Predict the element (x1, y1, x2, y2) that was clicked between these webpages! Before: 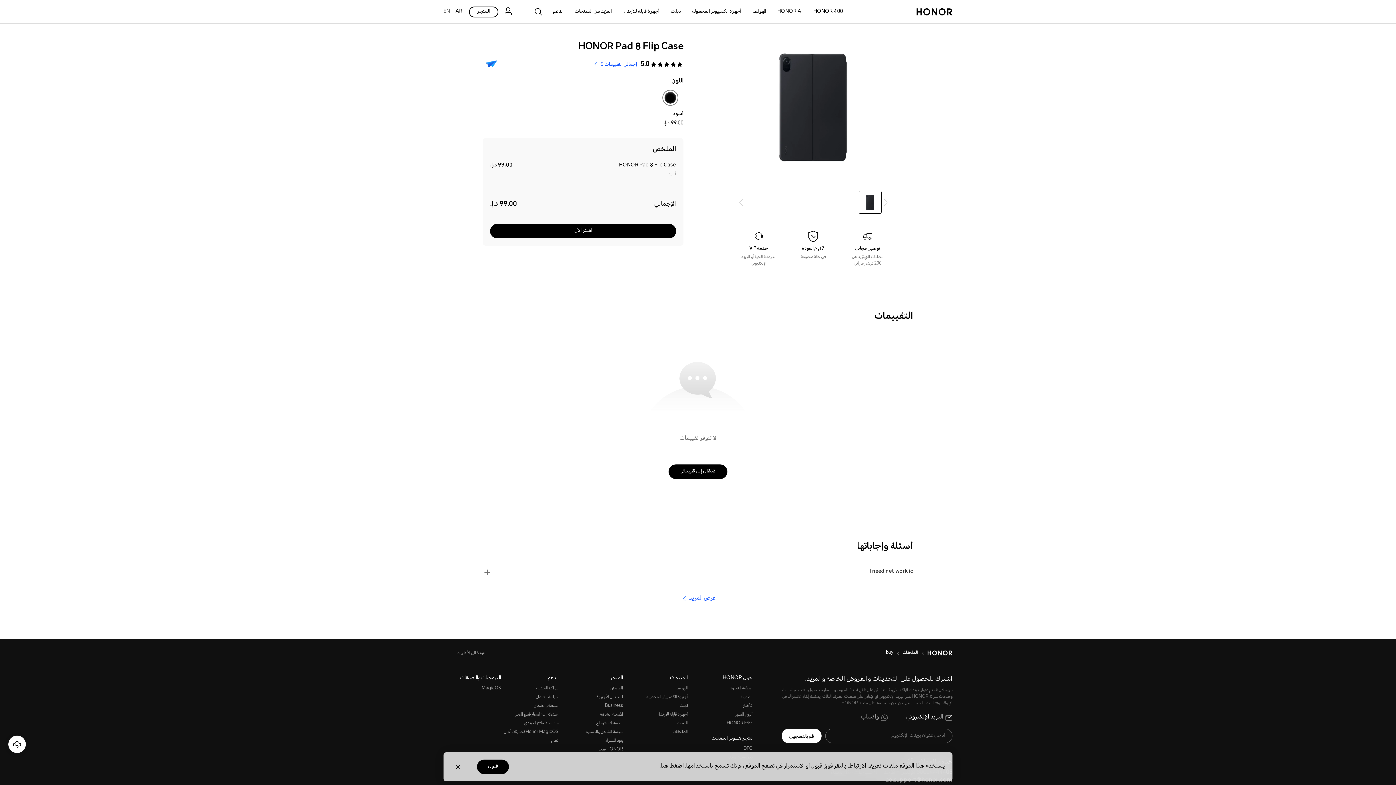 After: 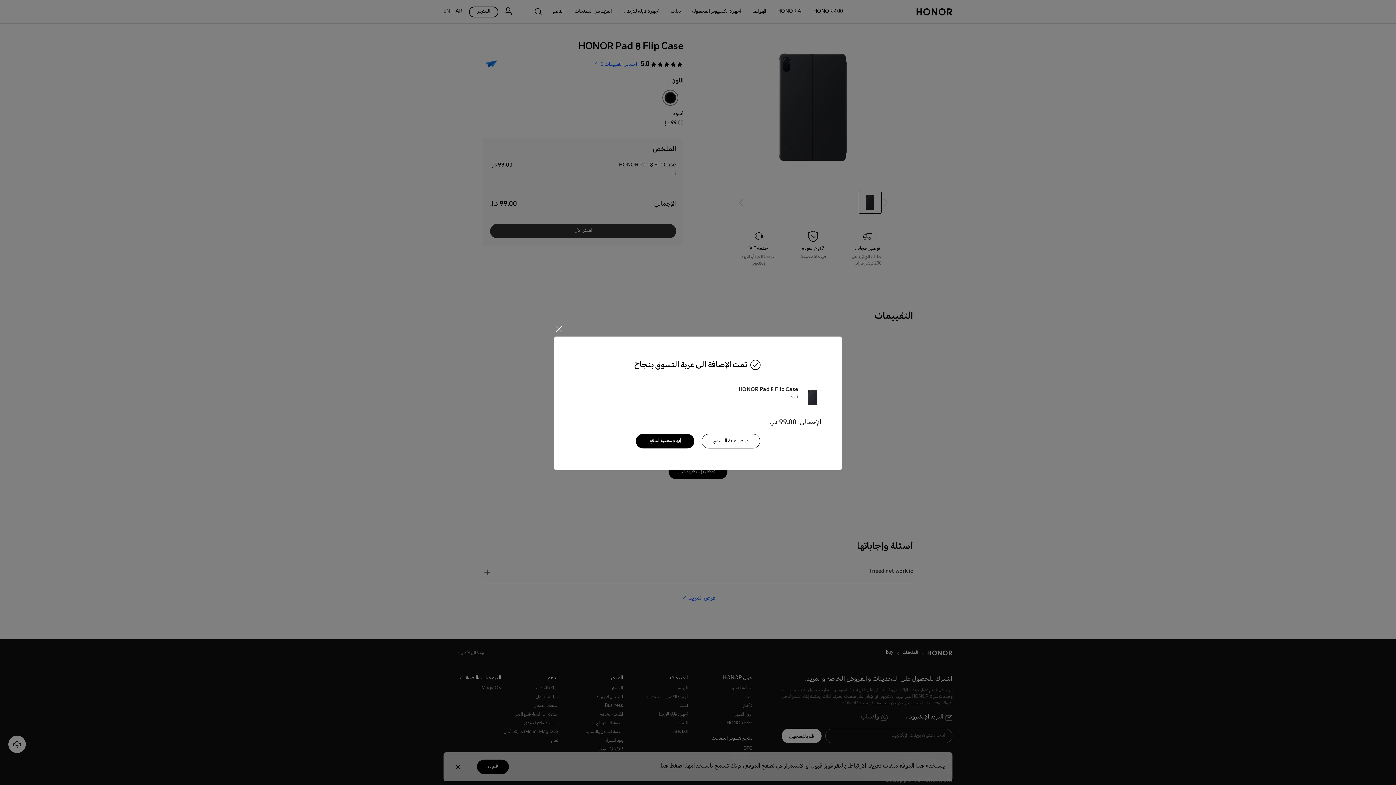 Action: bbox: (490, 224, 676, 238) label: اشتر الآن